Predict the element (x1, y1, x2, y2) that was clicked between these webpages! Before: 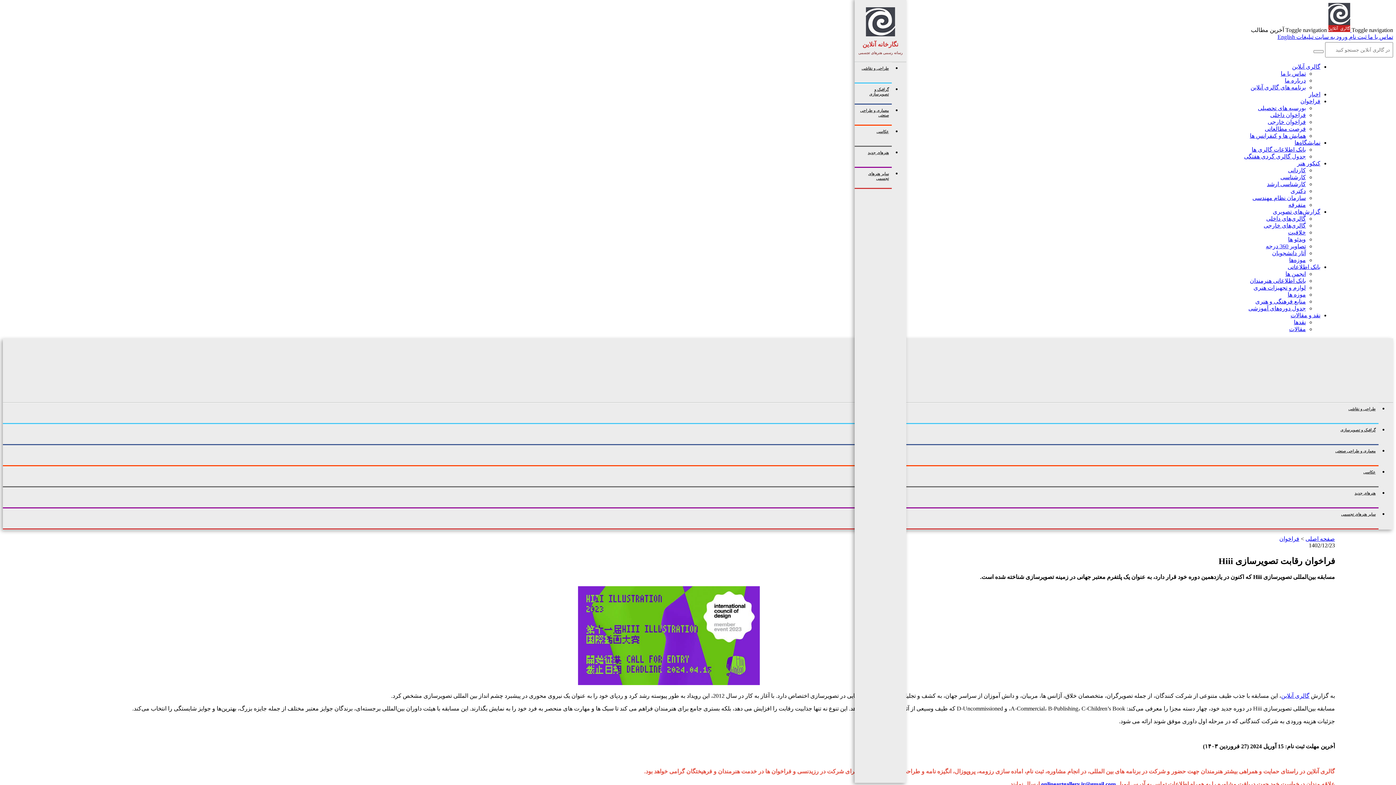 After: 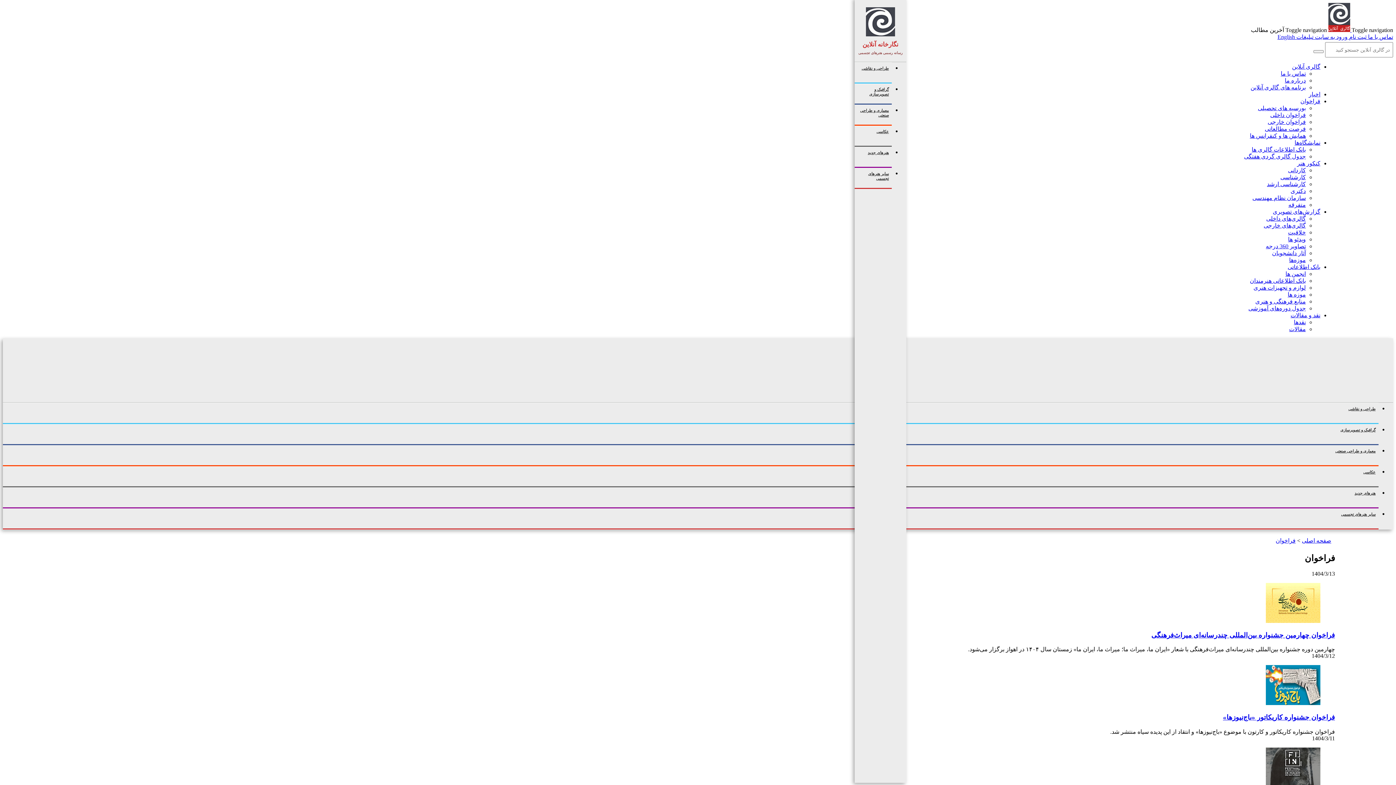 Action: label: فراخوان bbox: (1300, 98, 1320, 104)